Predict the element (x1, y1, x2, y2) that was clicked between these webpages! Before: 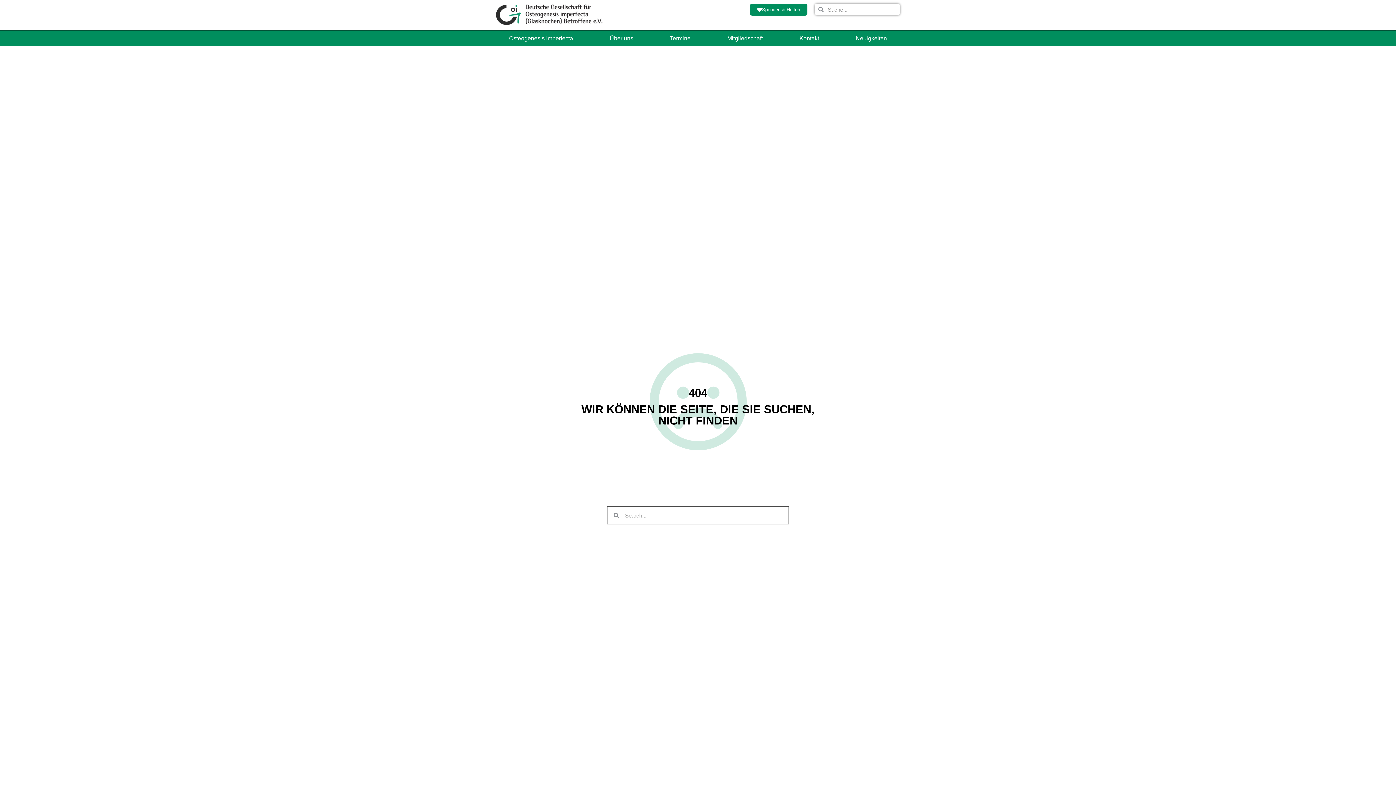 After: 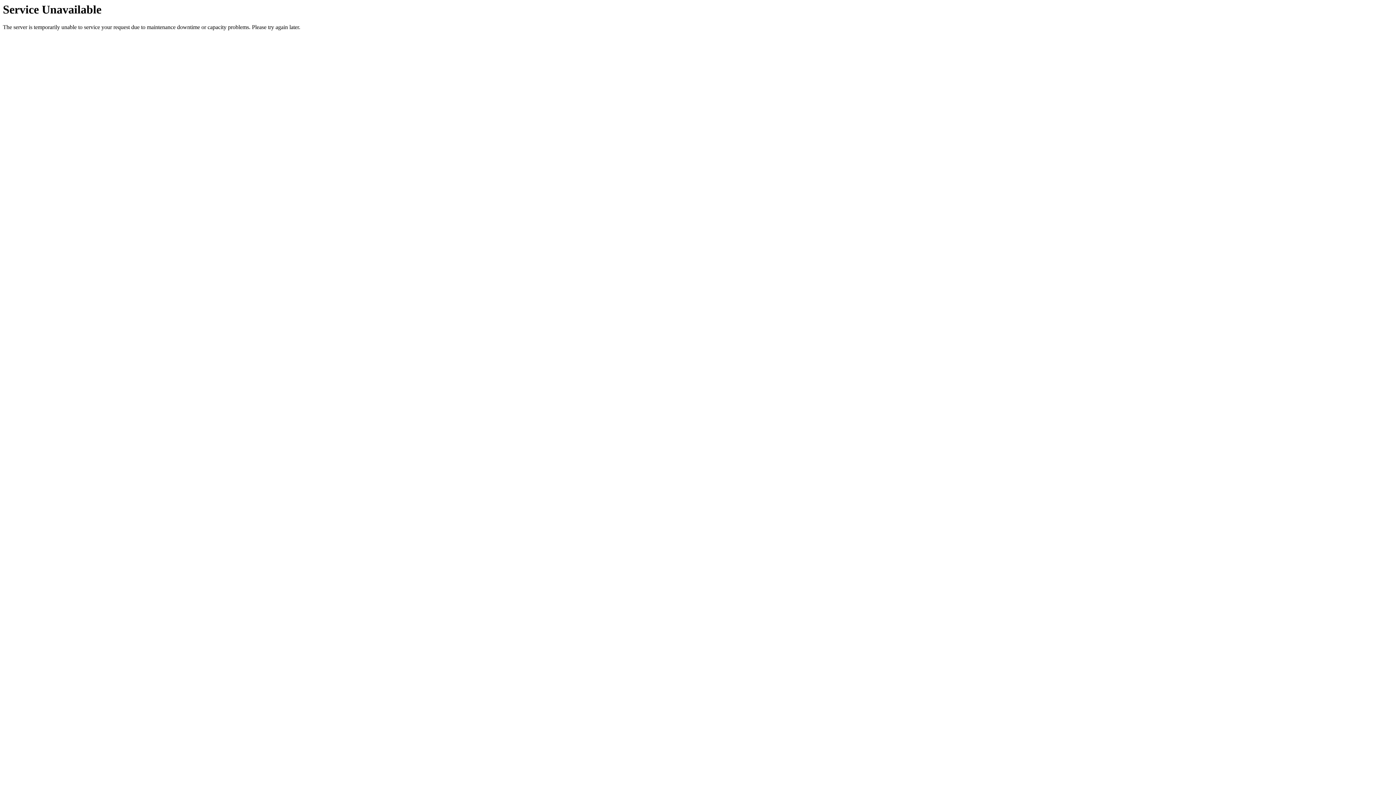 Action: label: Osteogenesis imperfecta bbox: (490, 32, 591, 45)